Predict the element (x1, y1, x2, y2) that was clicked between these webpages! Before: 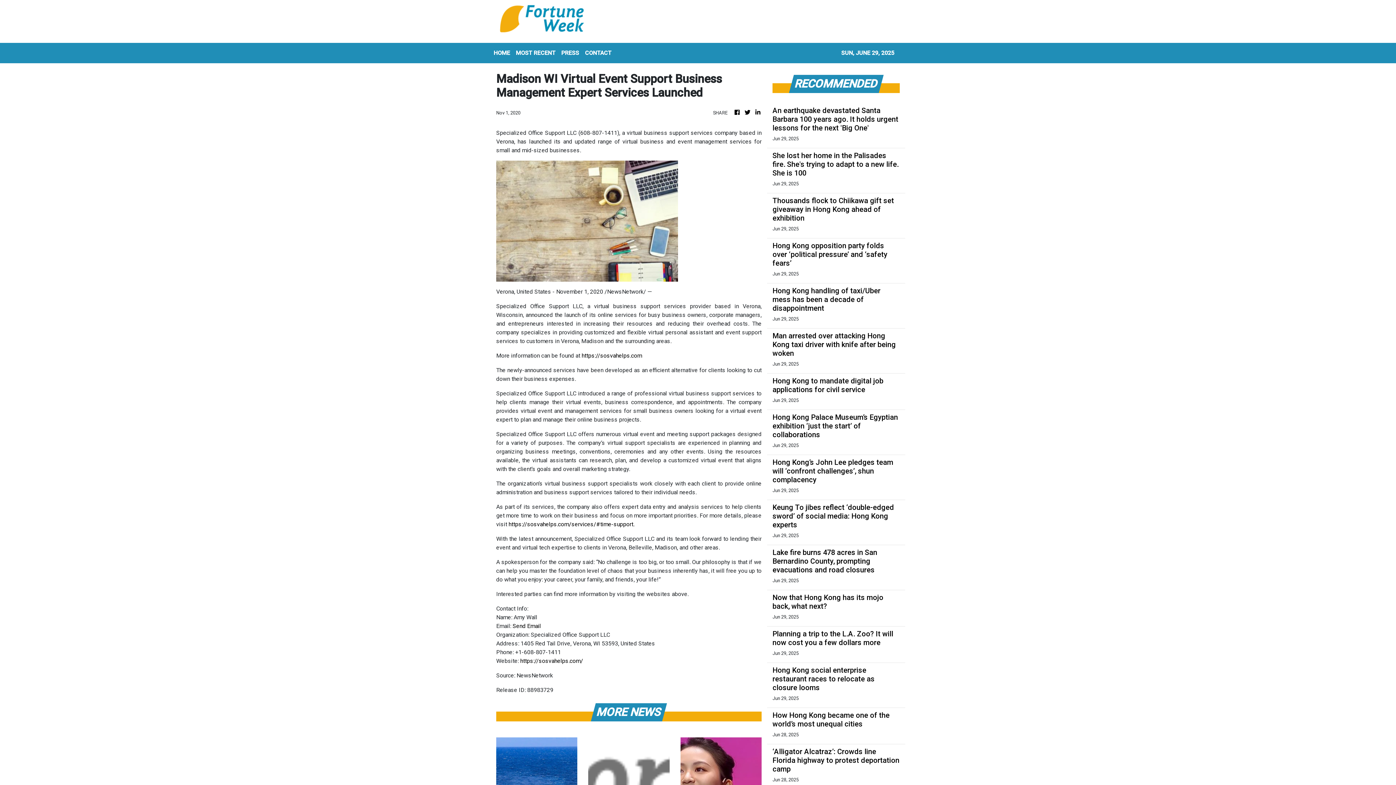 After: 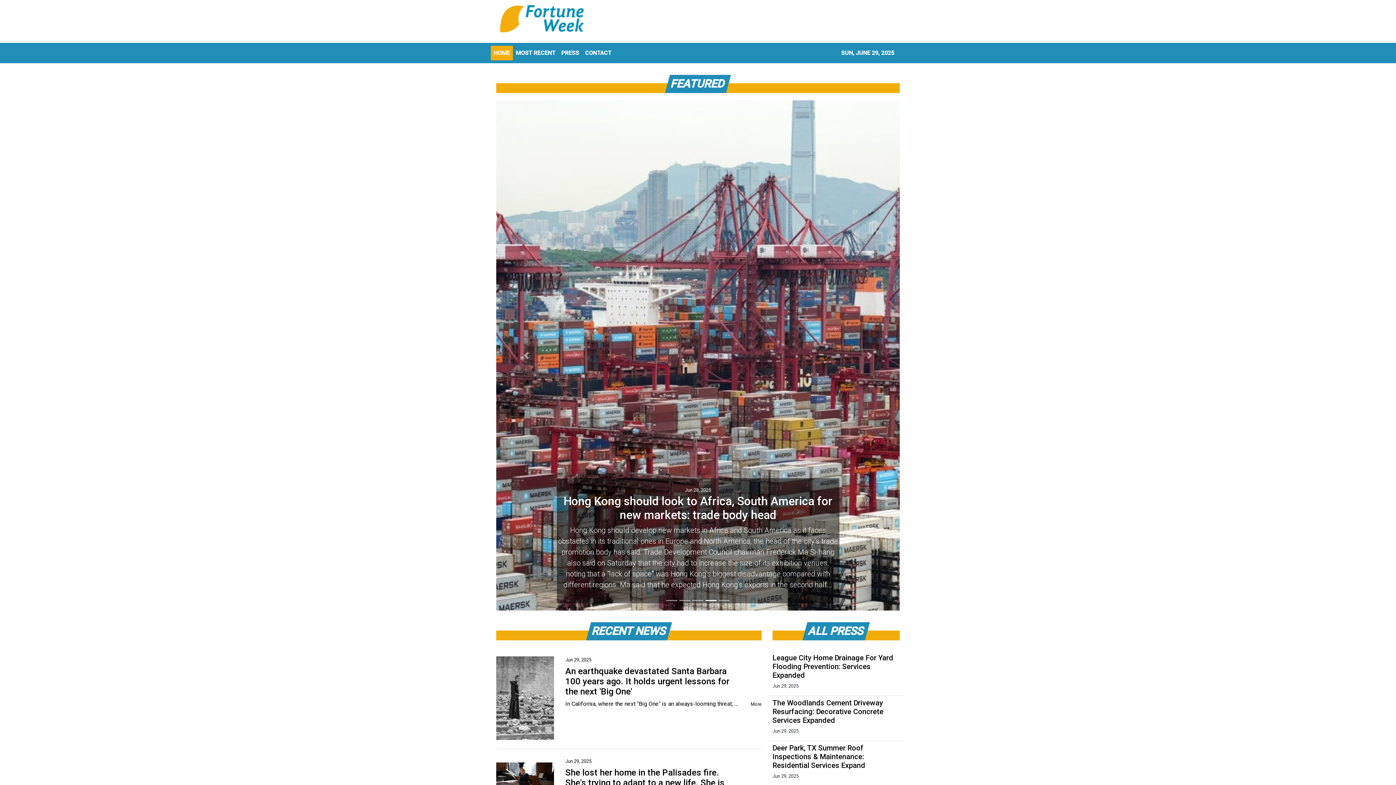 Action: bbox: (743, 108, 751, 117)